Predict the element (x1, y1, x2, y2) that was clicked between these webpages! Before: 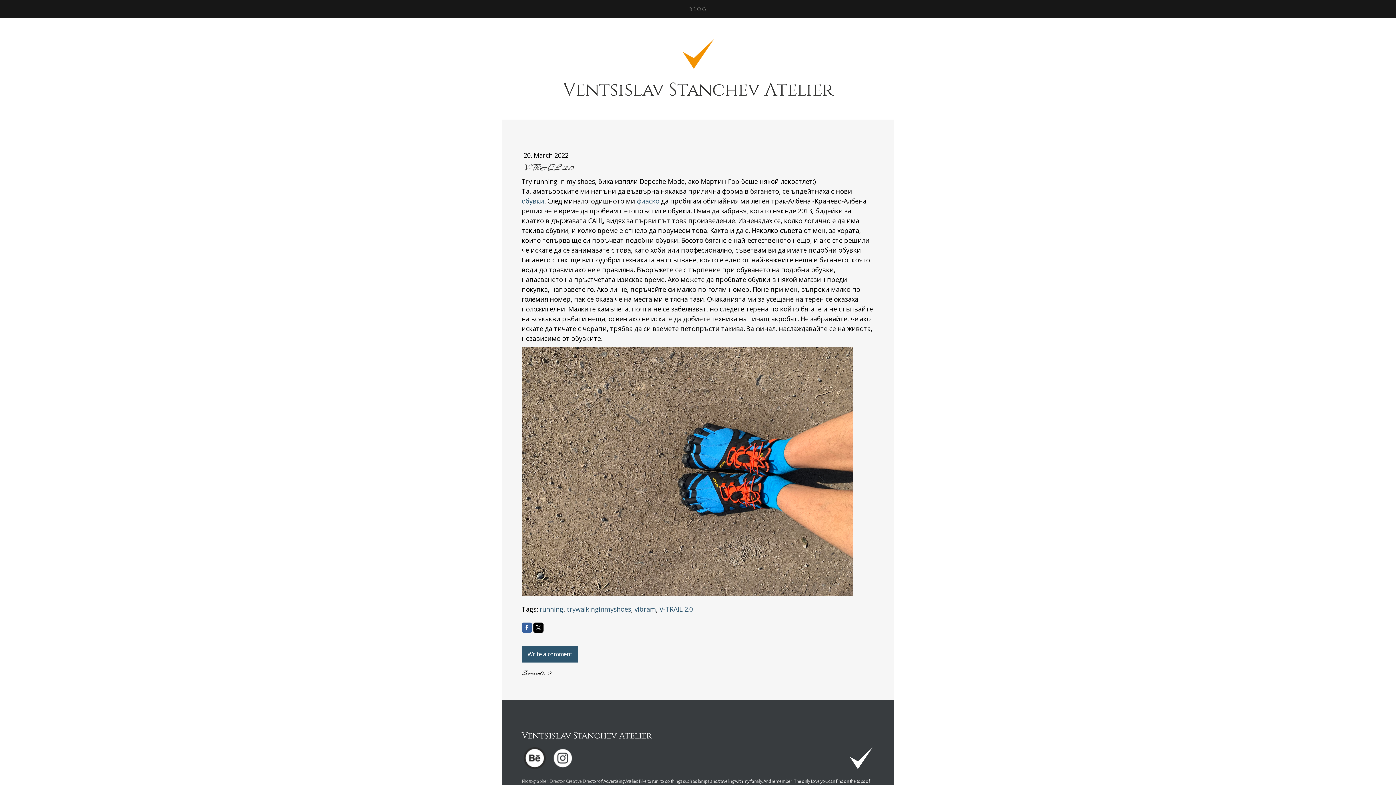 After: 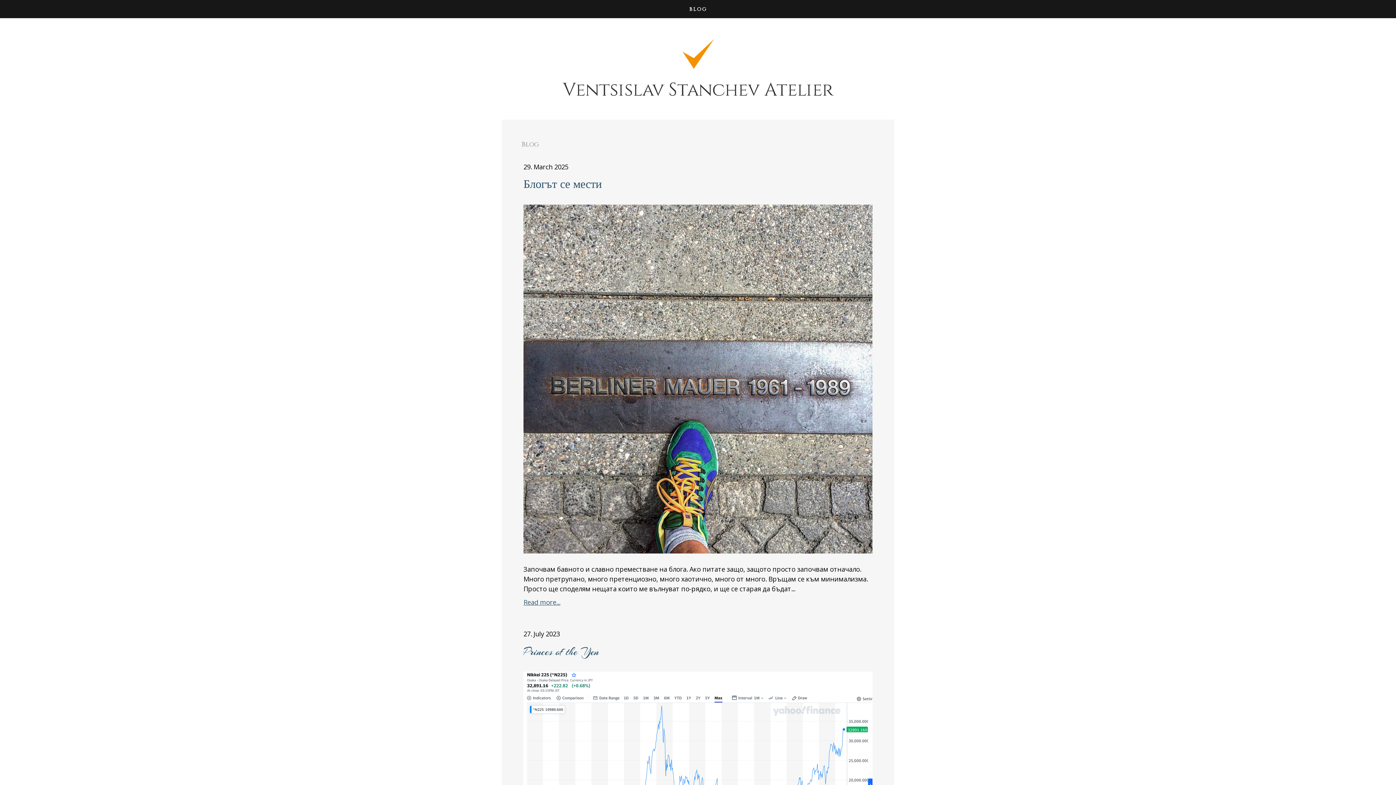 Action: bbox: (685, 0, 710, 18) label: BLOG